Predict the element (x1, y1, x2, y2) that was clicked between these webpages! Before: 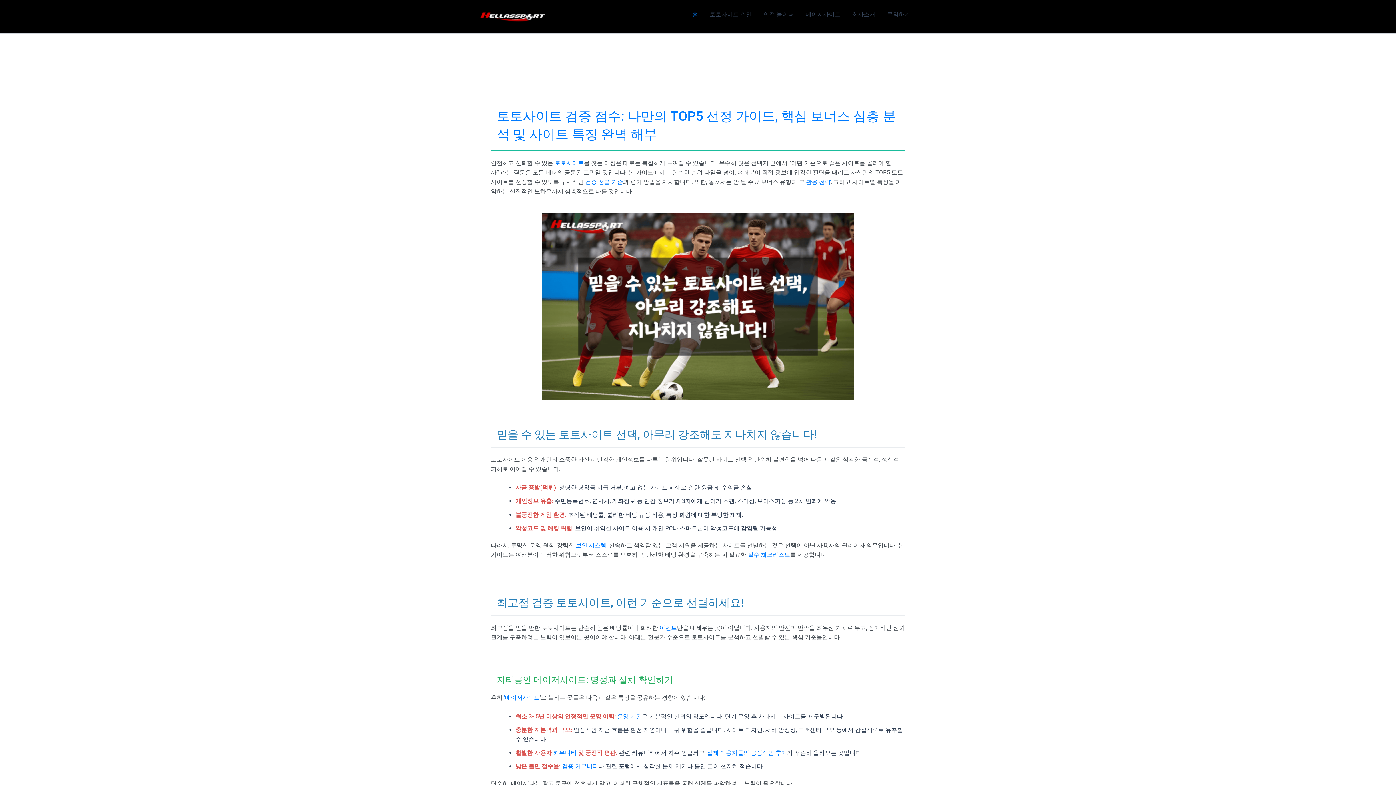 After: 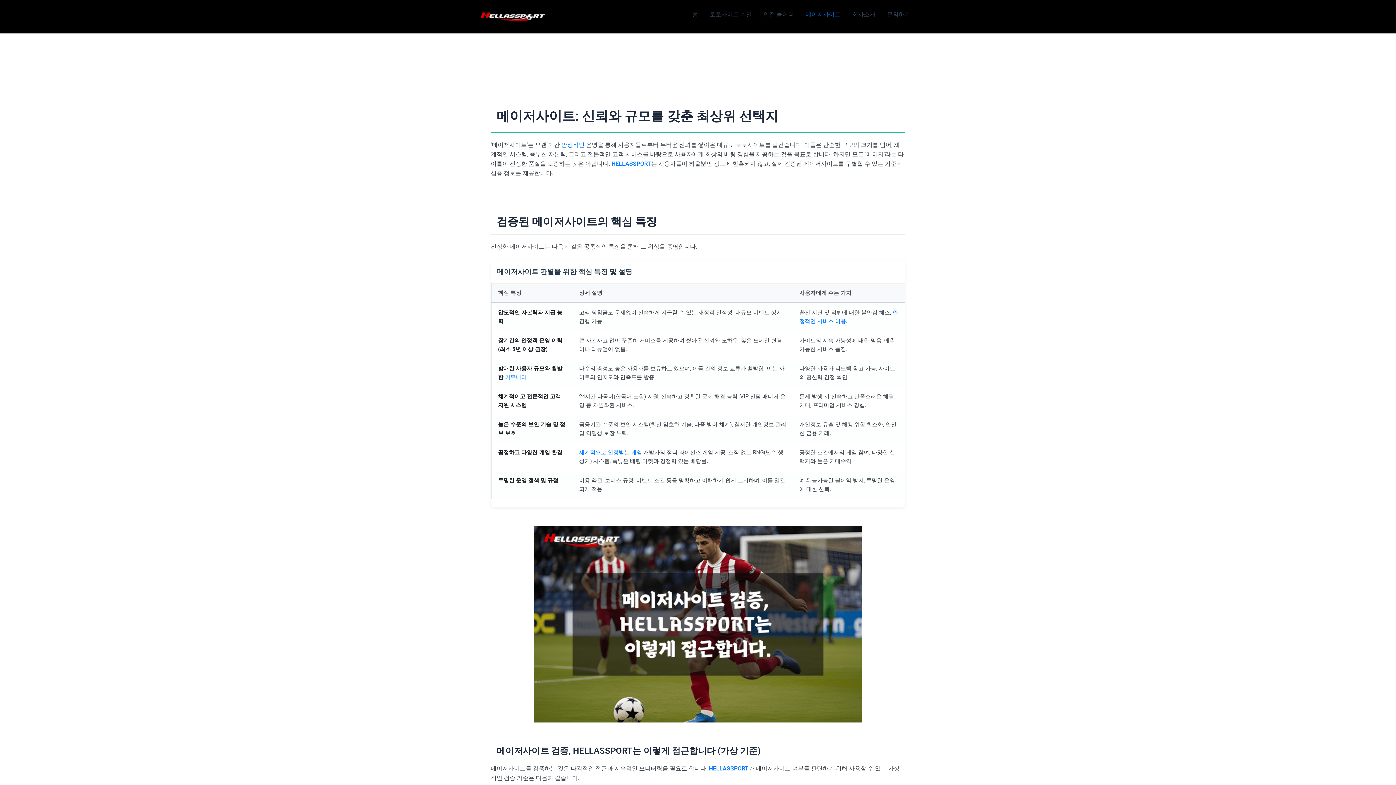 Action: bbox: (800, 0, 846, 29) label: 메이저사이트